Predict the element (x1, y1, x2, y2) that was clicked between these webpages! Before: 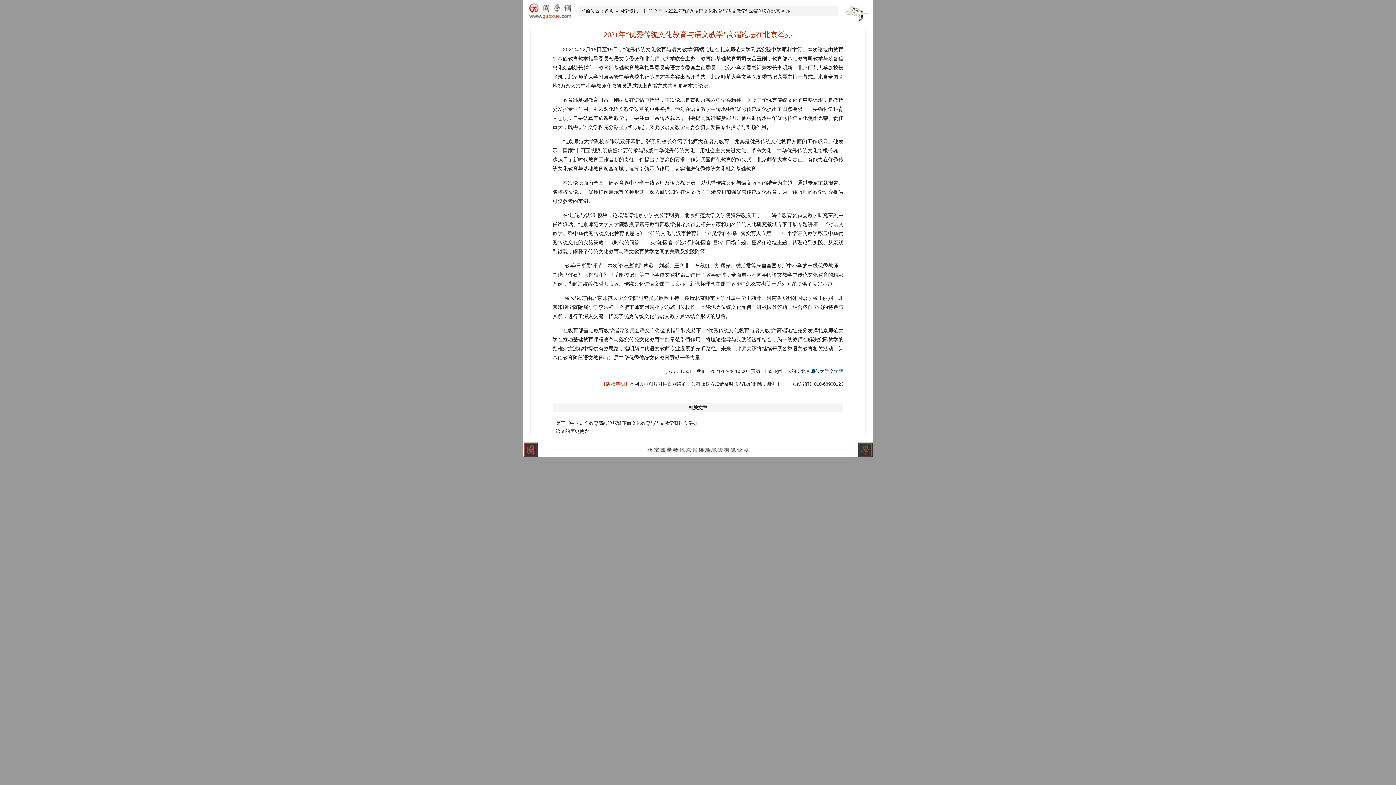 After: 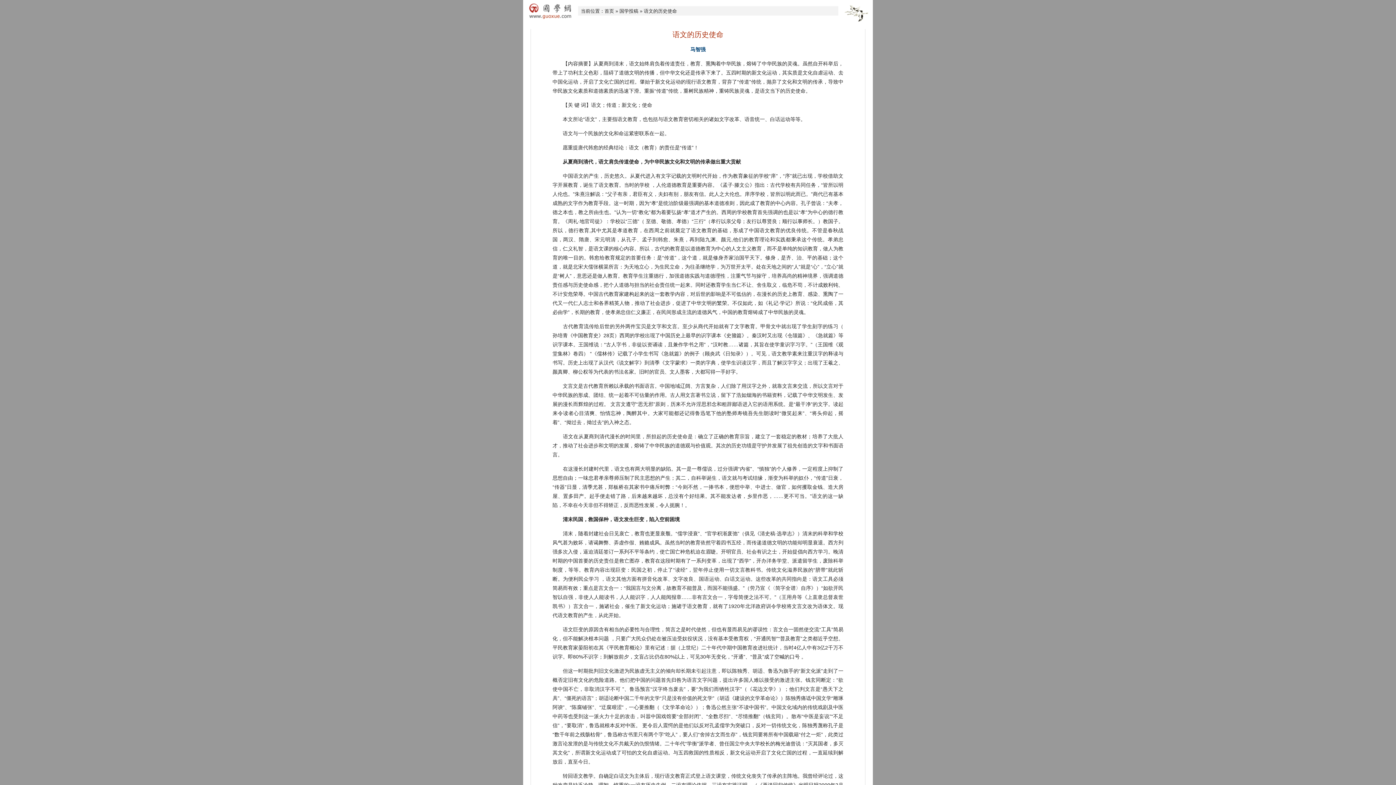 Action: bbox: (554, 428, 589, 434) label: ·语文的历史使命